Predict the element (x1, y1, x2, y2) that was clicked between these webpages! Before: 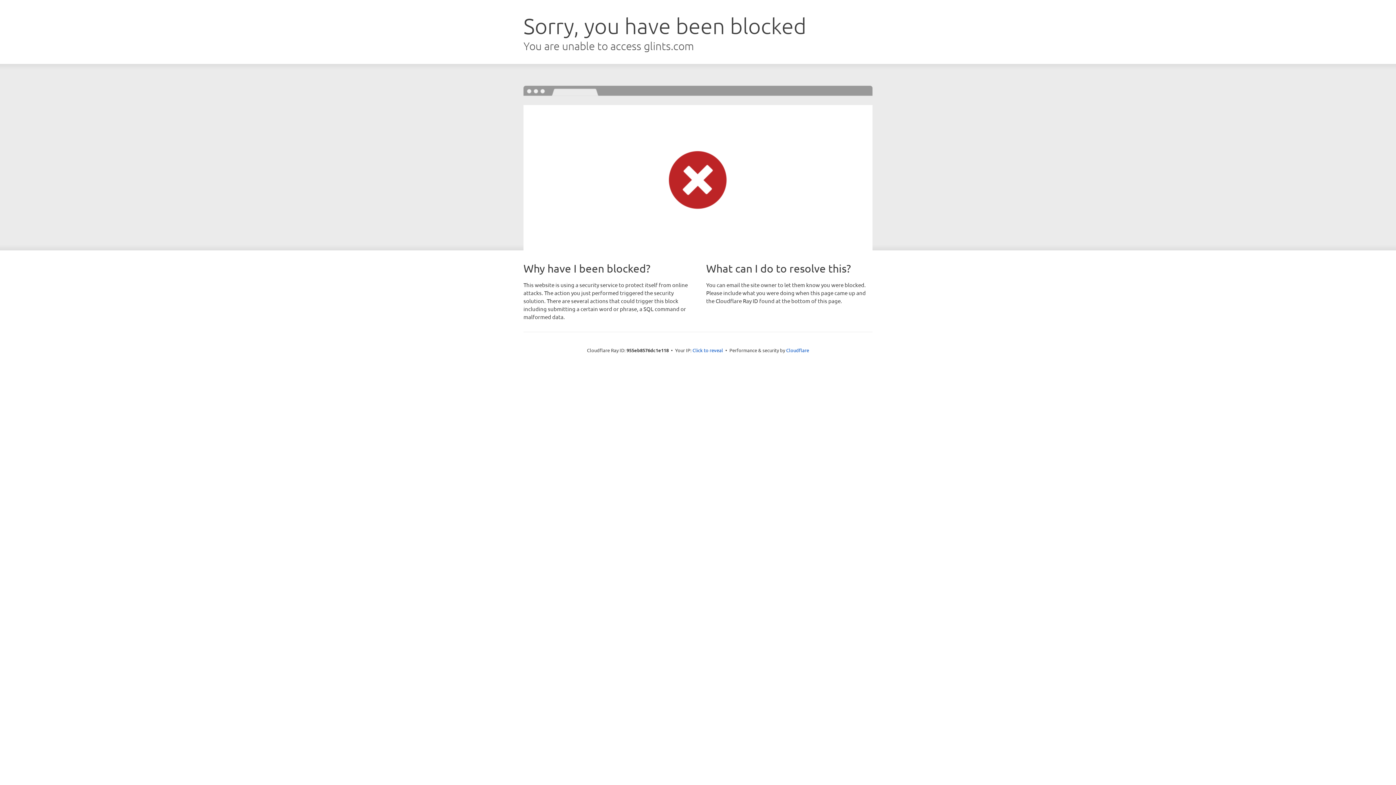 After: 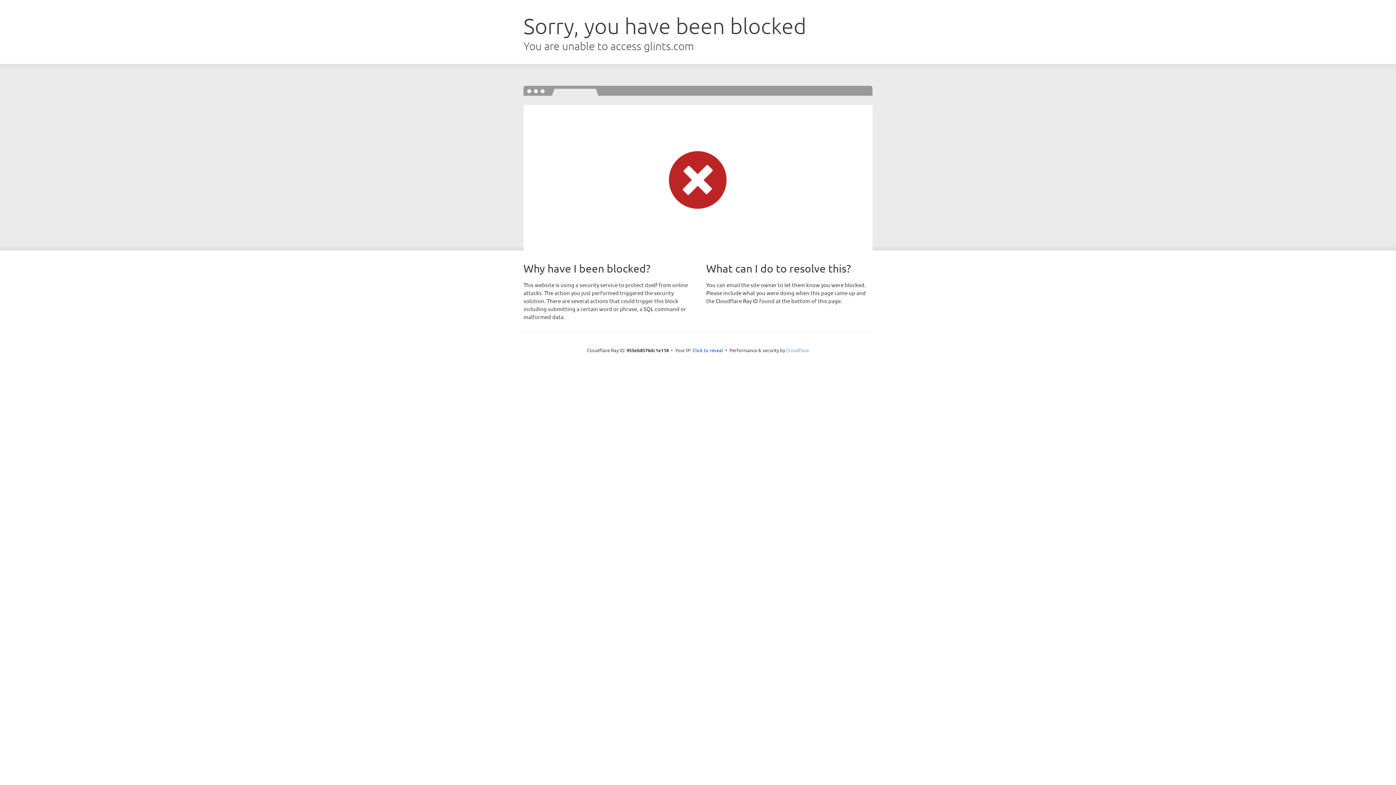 Action: bbox: (786, 347, 809, 353) label: Cloudflare